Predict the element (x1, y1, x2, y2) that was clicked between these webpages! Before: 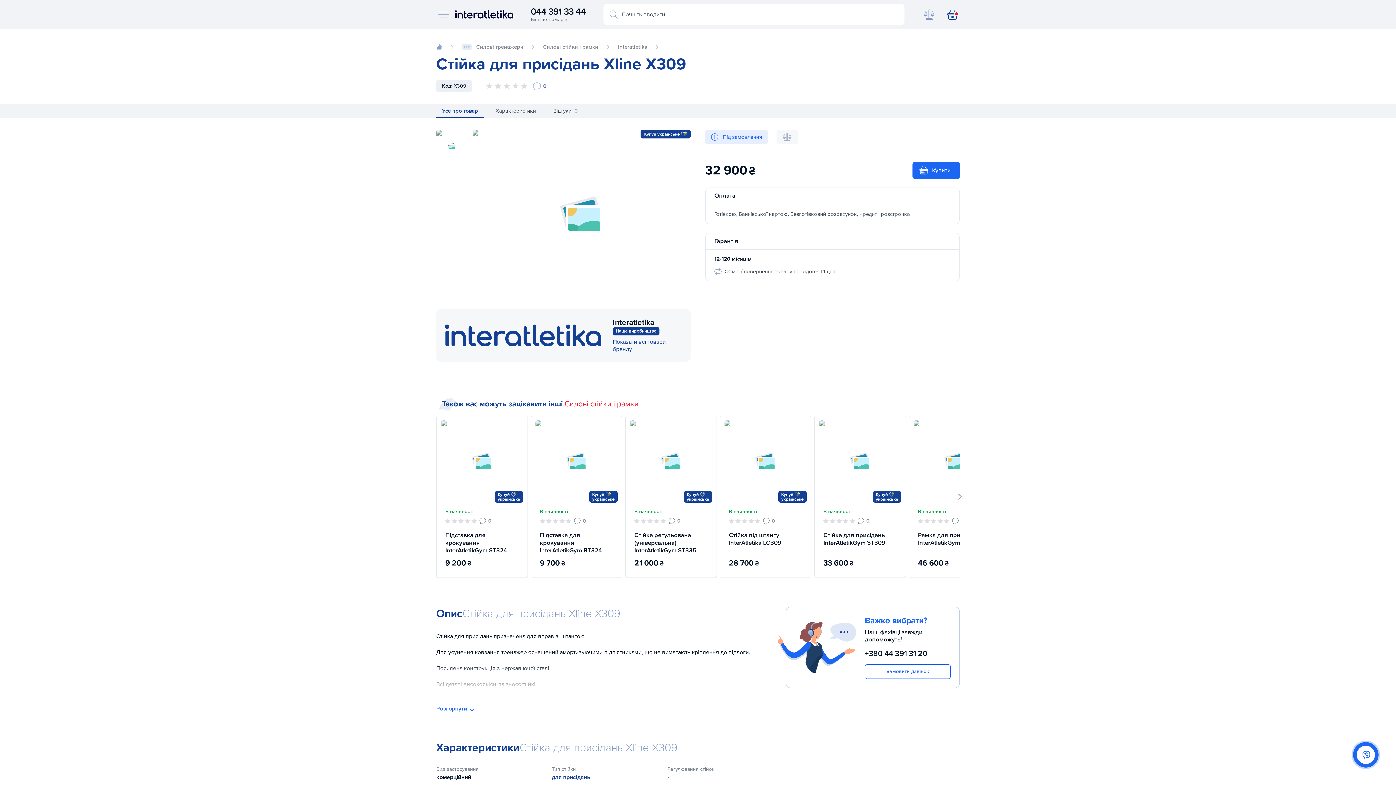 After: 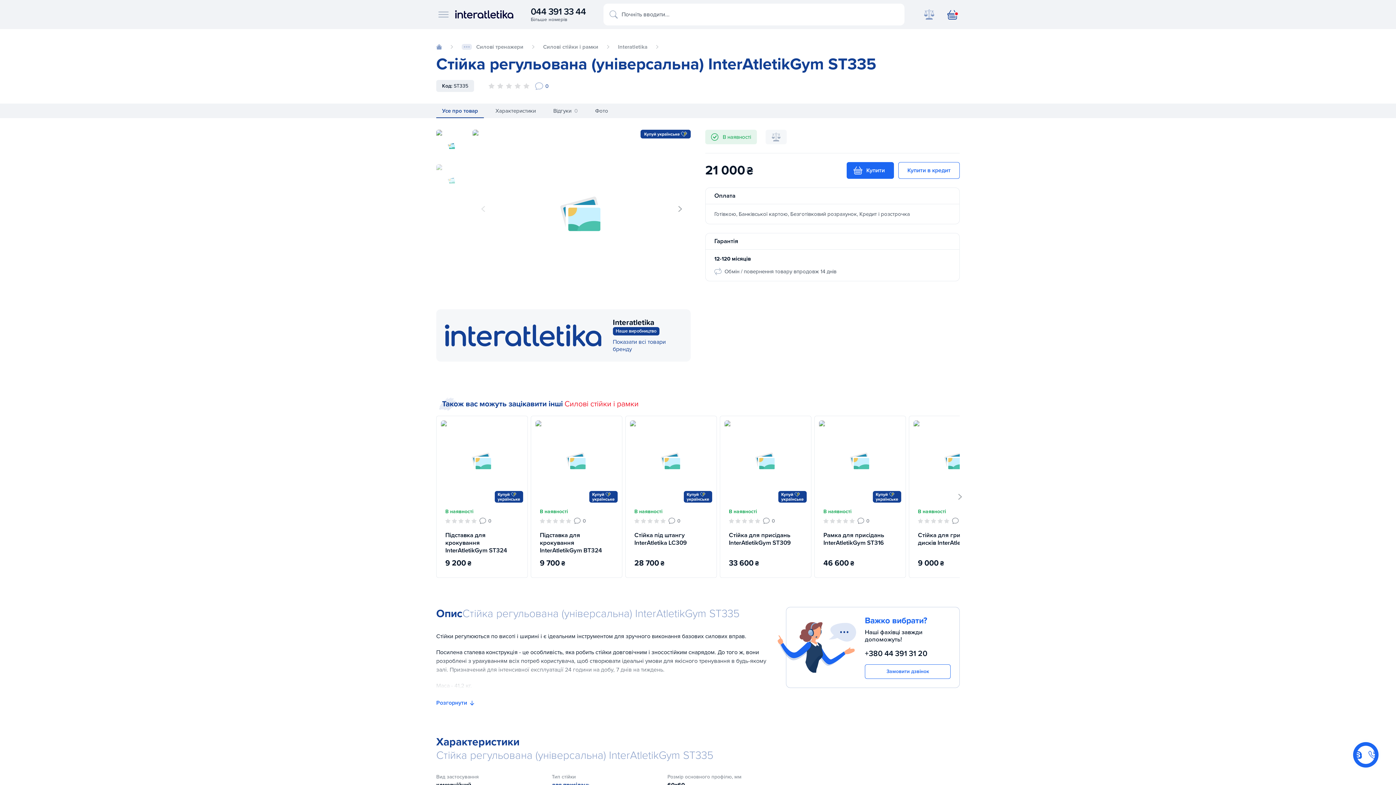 Action: bbox: (634, 531, 708, 554) label: Стійка регульована (універсальна) InterAtletikGym ST335